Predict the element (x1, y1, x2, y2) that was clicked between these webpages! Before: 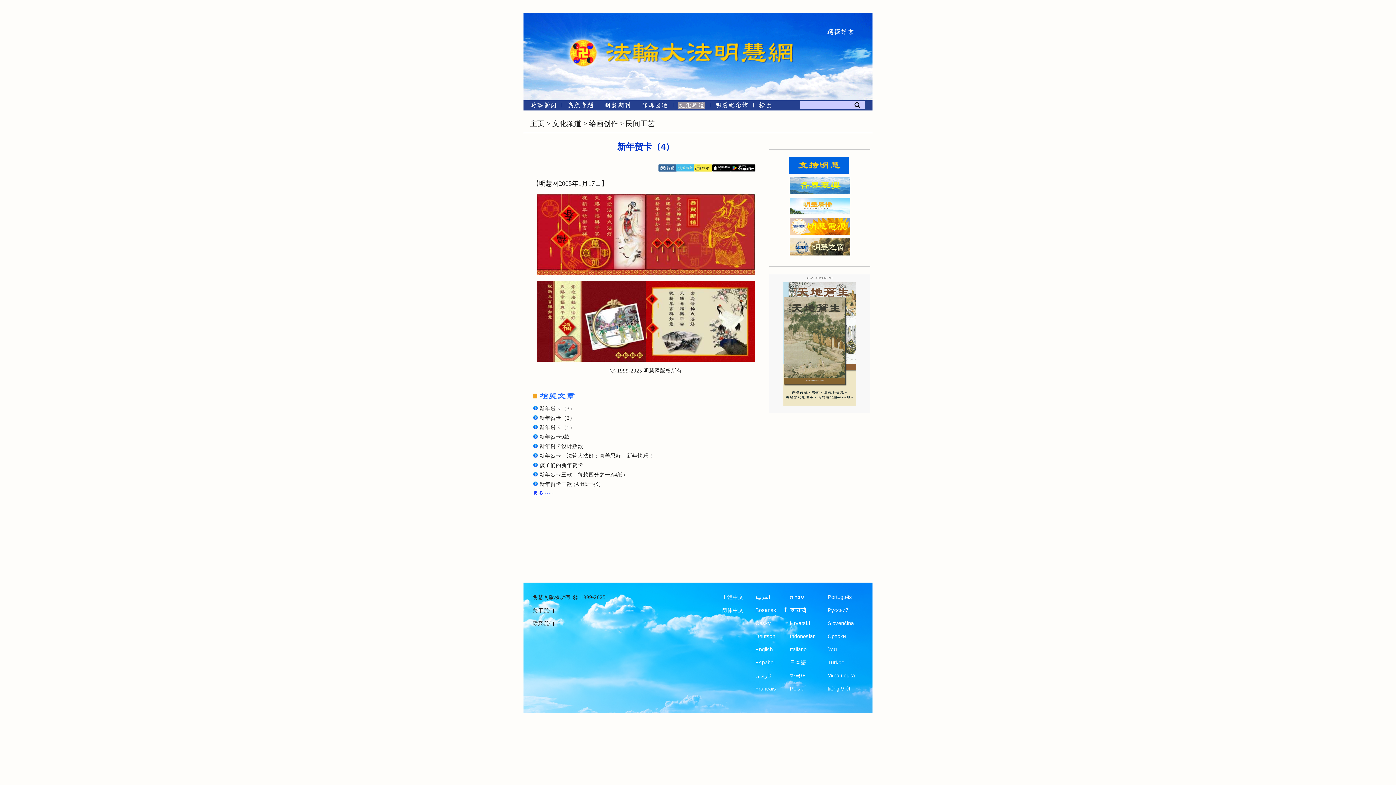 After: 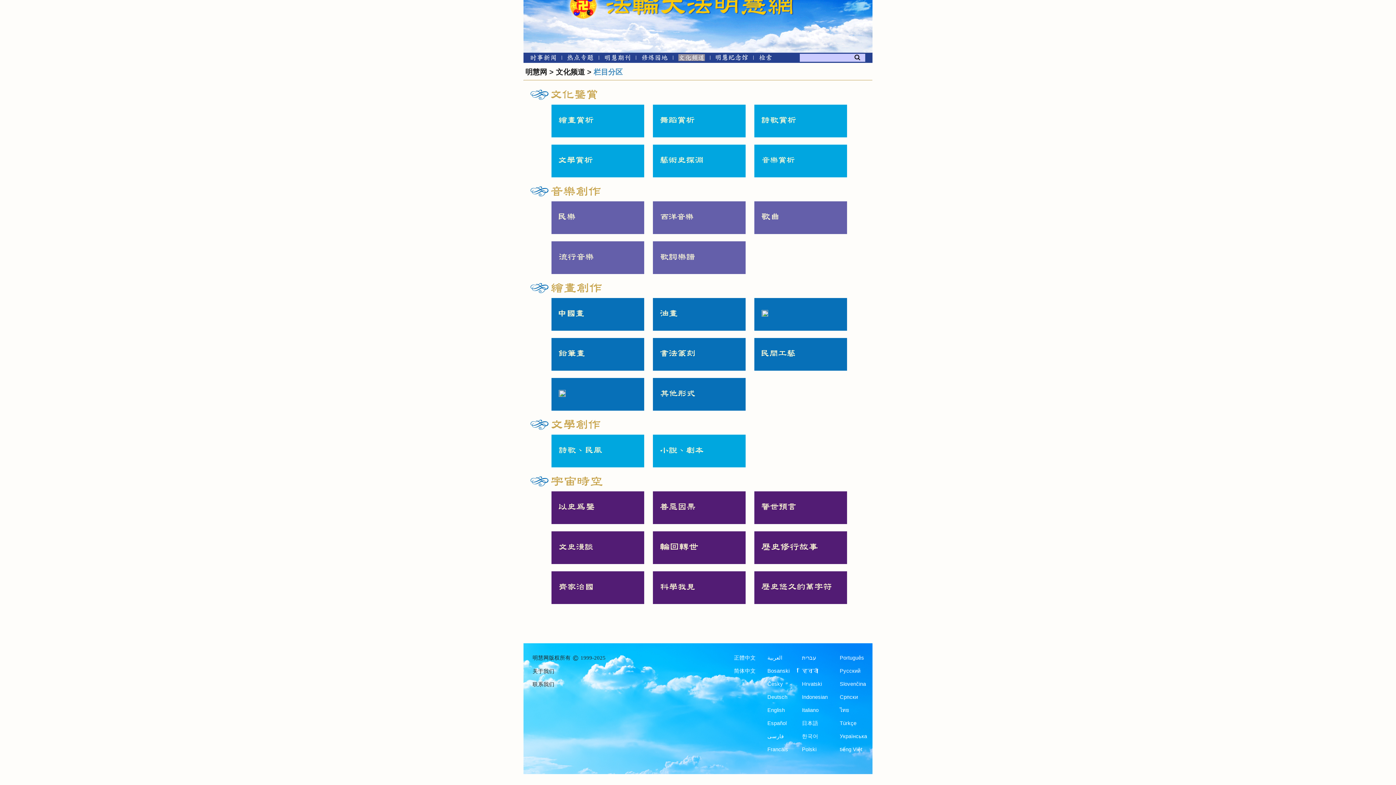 Action: label: 绘画创作 bbox: (589, 119, 618, 127)